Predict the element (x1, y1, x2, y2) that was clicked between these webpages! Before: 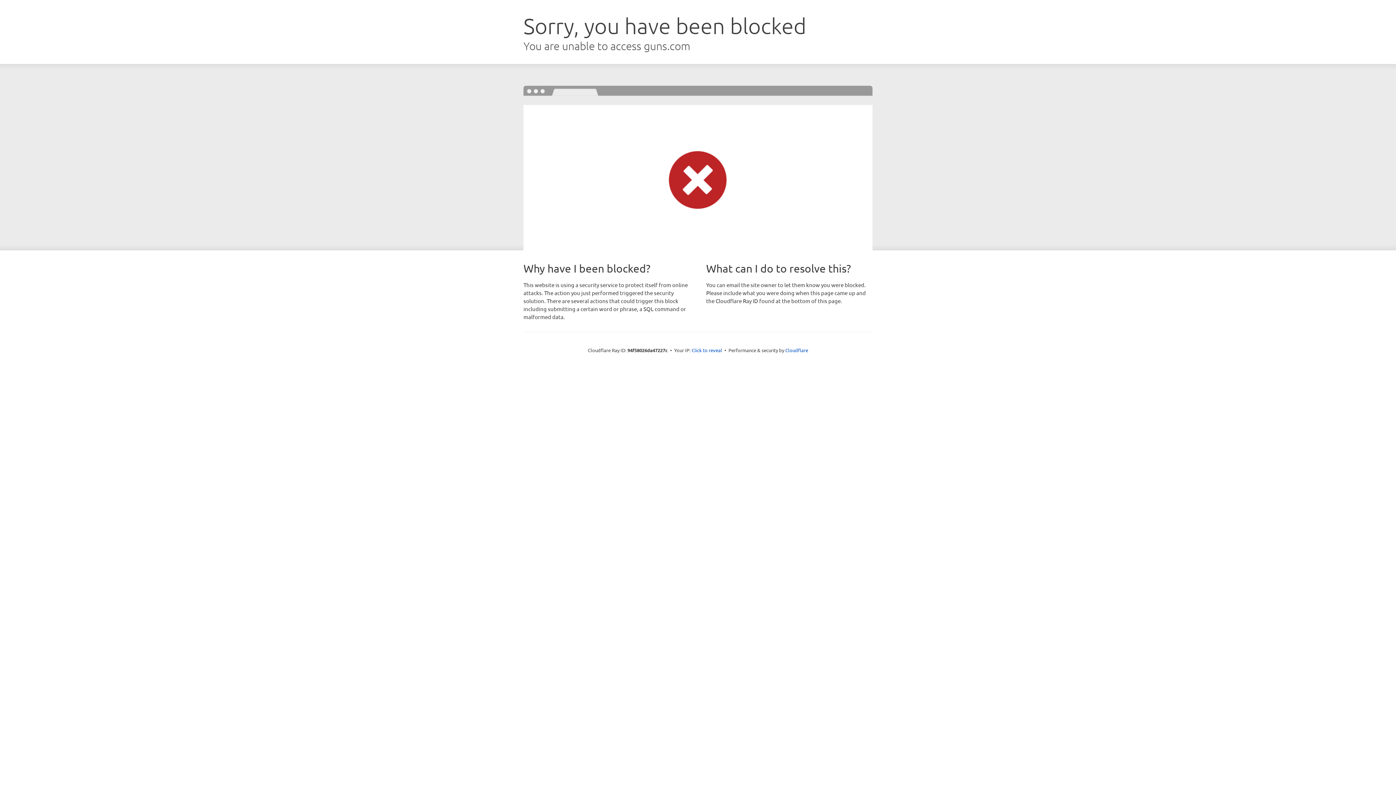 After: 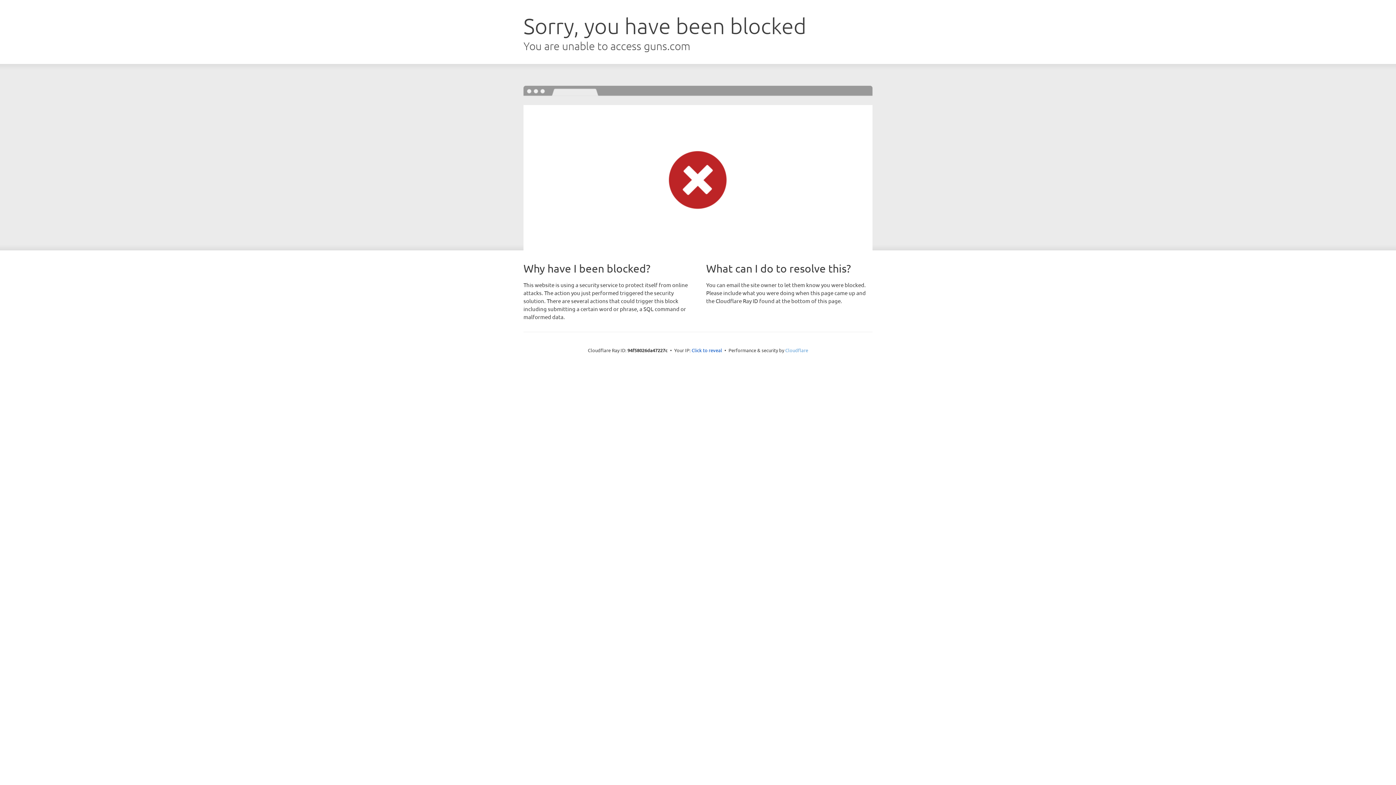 Action: bbox: (785, 347, 808, 353) label: Cloudflare